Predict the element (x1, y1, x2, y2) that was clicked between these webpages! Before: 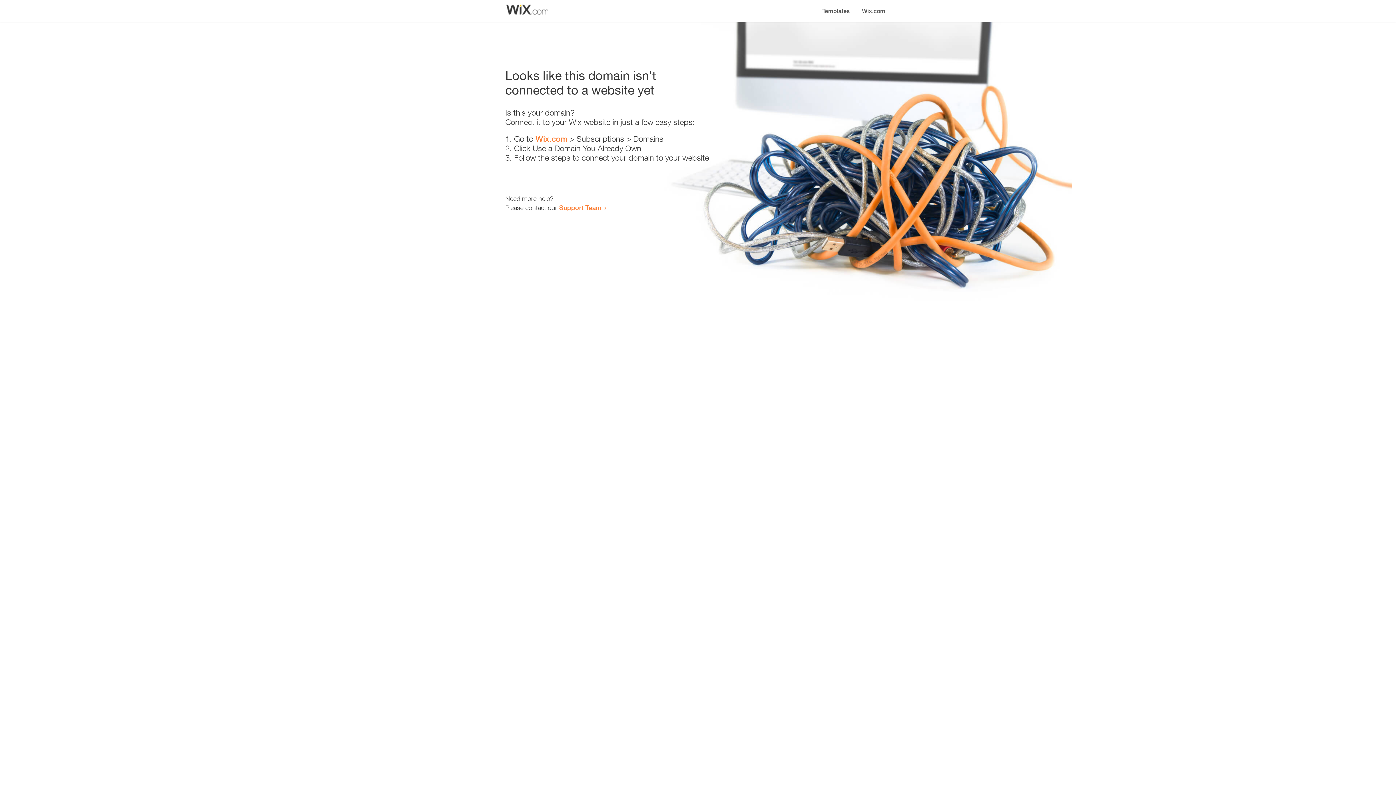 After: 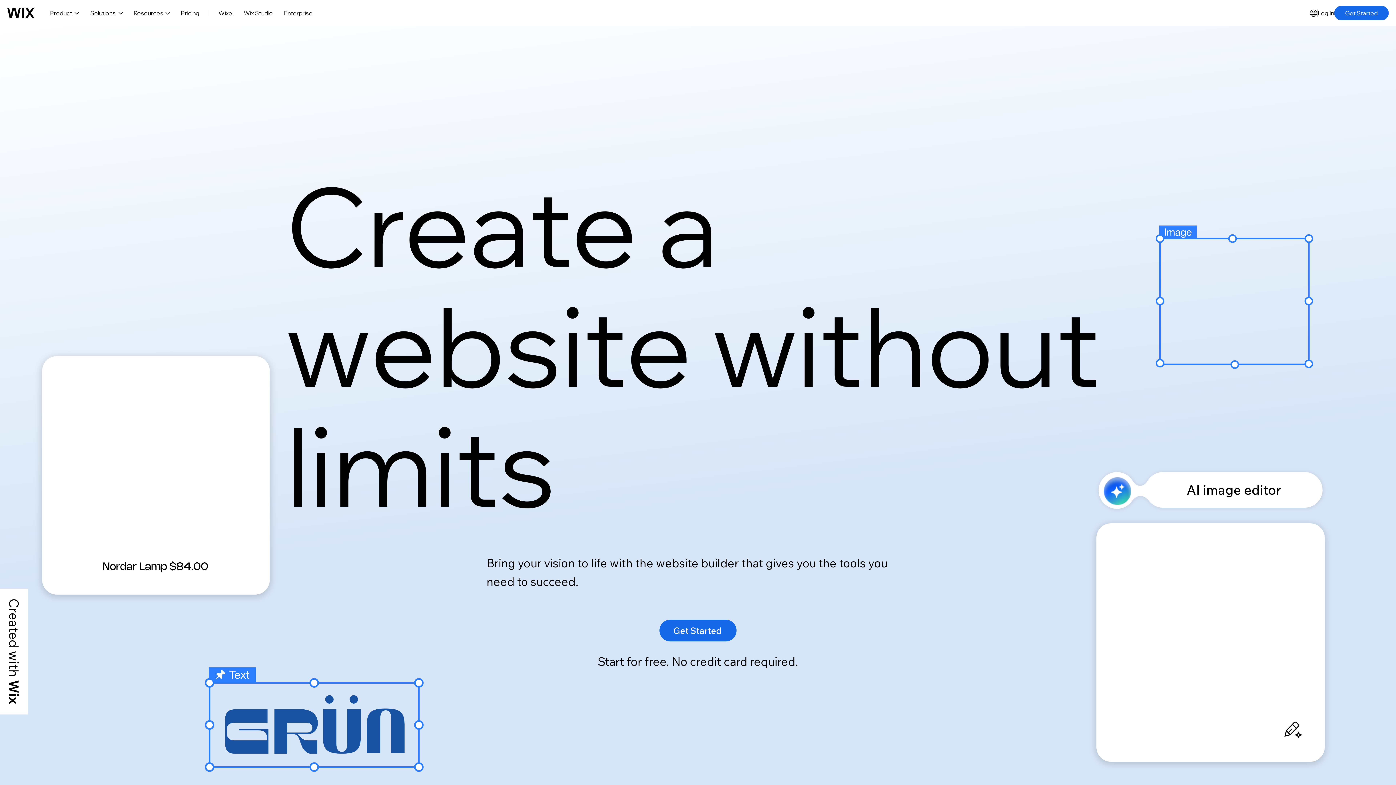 Action: bbox: (535, 134, 567, 143) label: Wix.com